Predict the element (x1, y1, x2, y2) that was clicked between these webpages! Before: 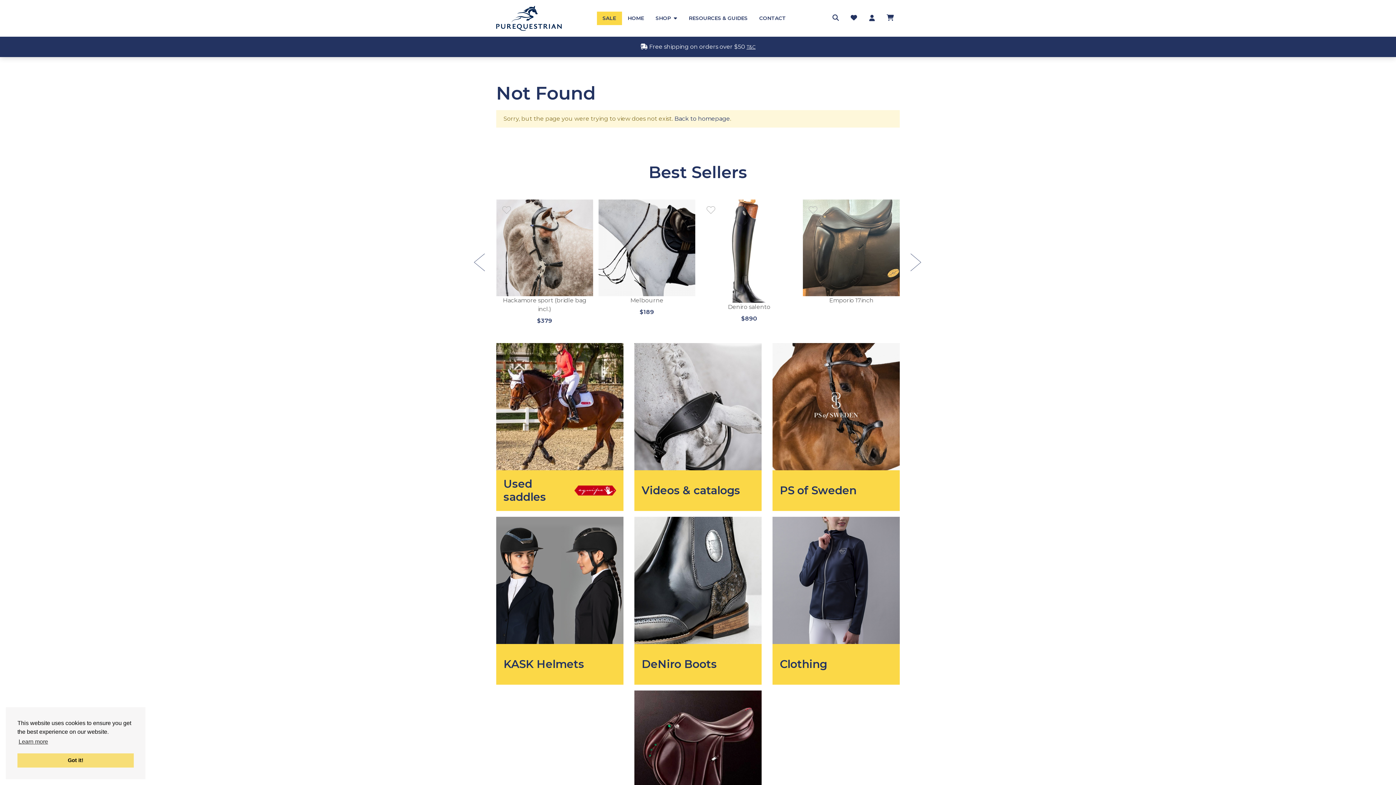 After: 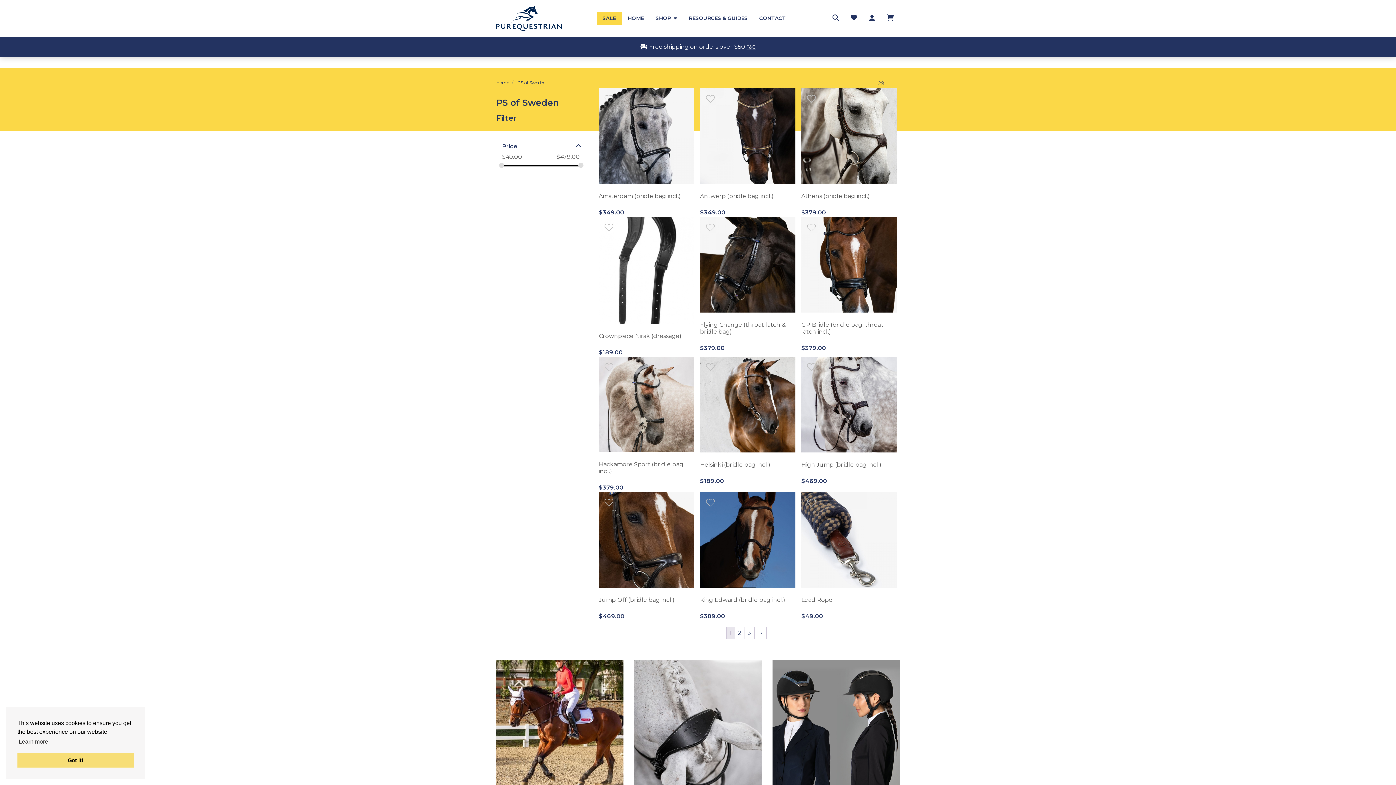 Action: bbox: (772, 343, 899, 511) label: PS of Sweden